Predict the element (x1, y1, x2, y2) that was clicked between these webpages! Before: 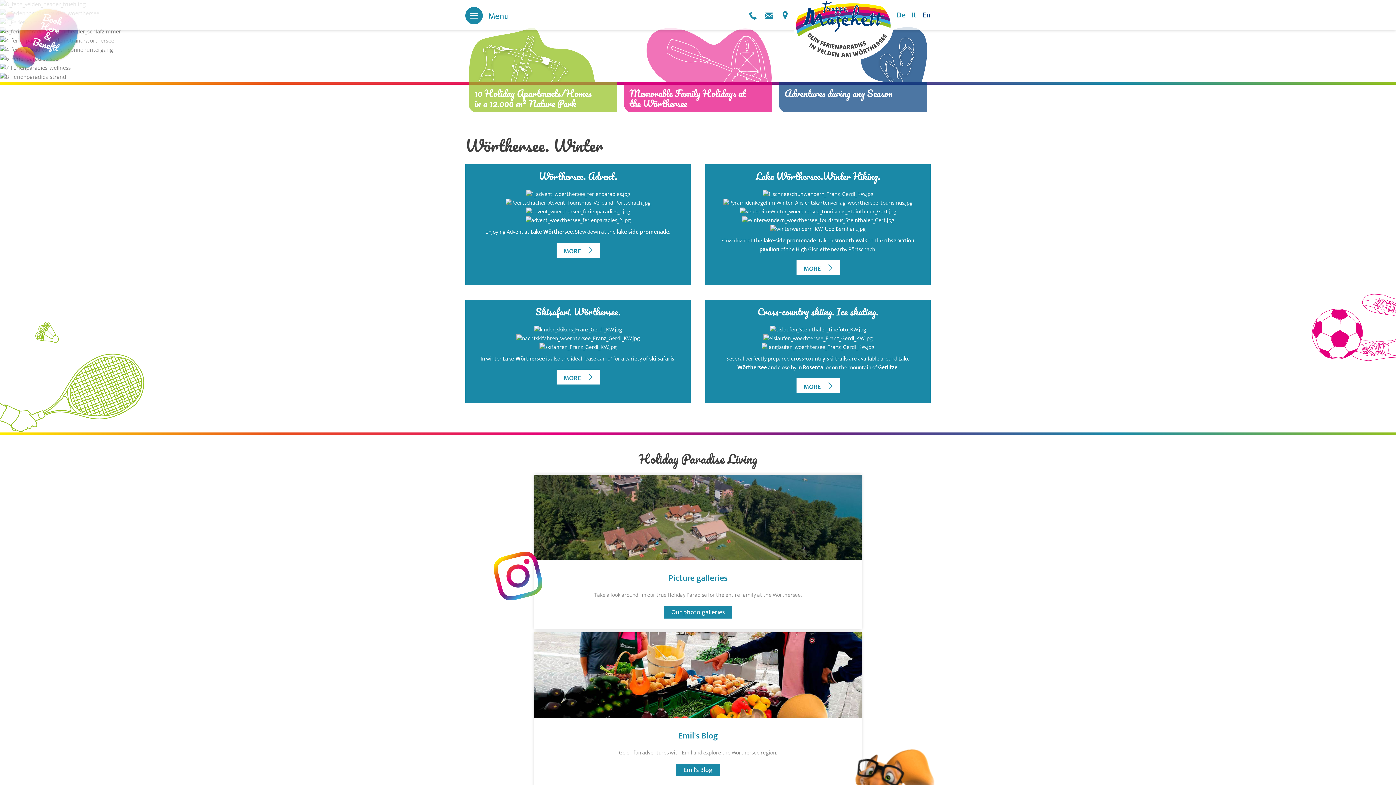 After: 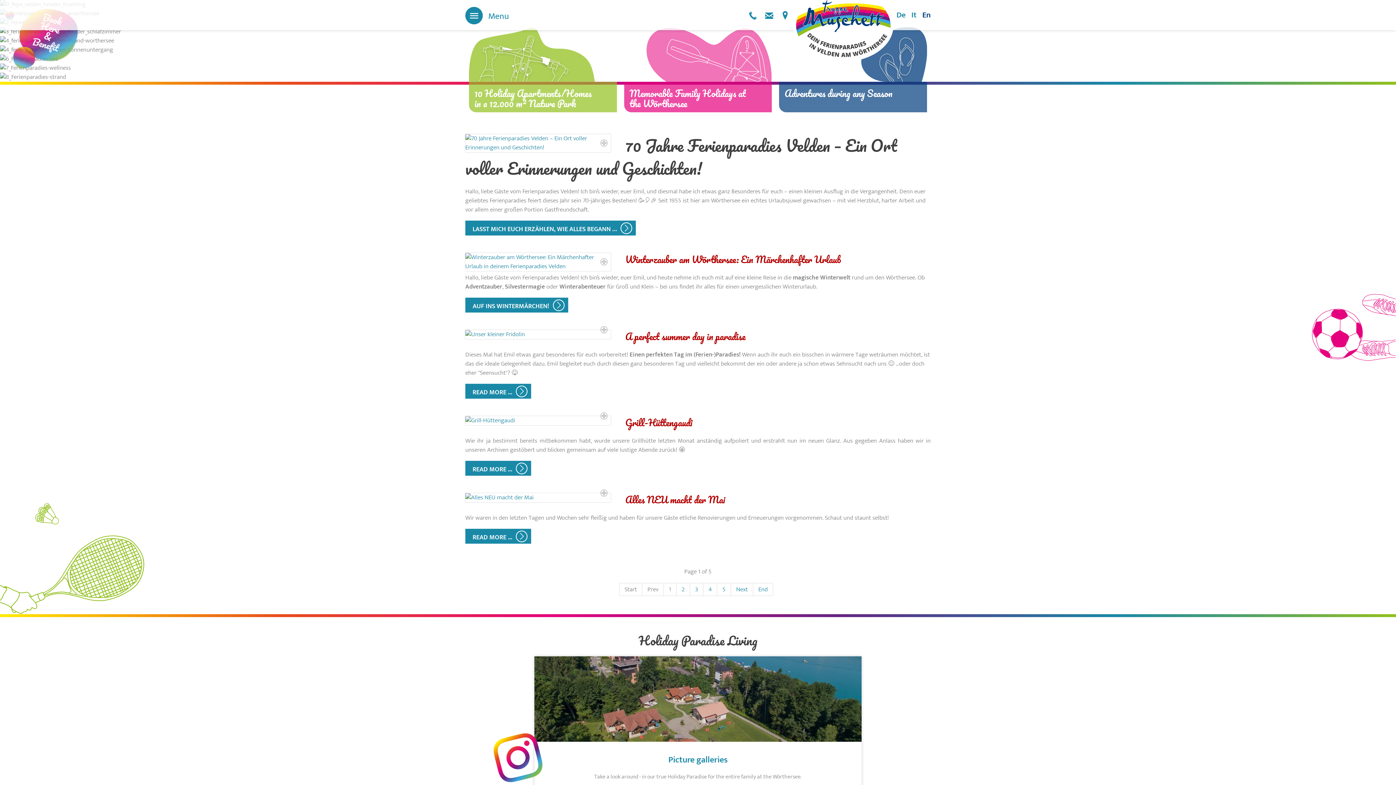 Action: bbox: (676, 764, 720, 776) label: Emil's Blog